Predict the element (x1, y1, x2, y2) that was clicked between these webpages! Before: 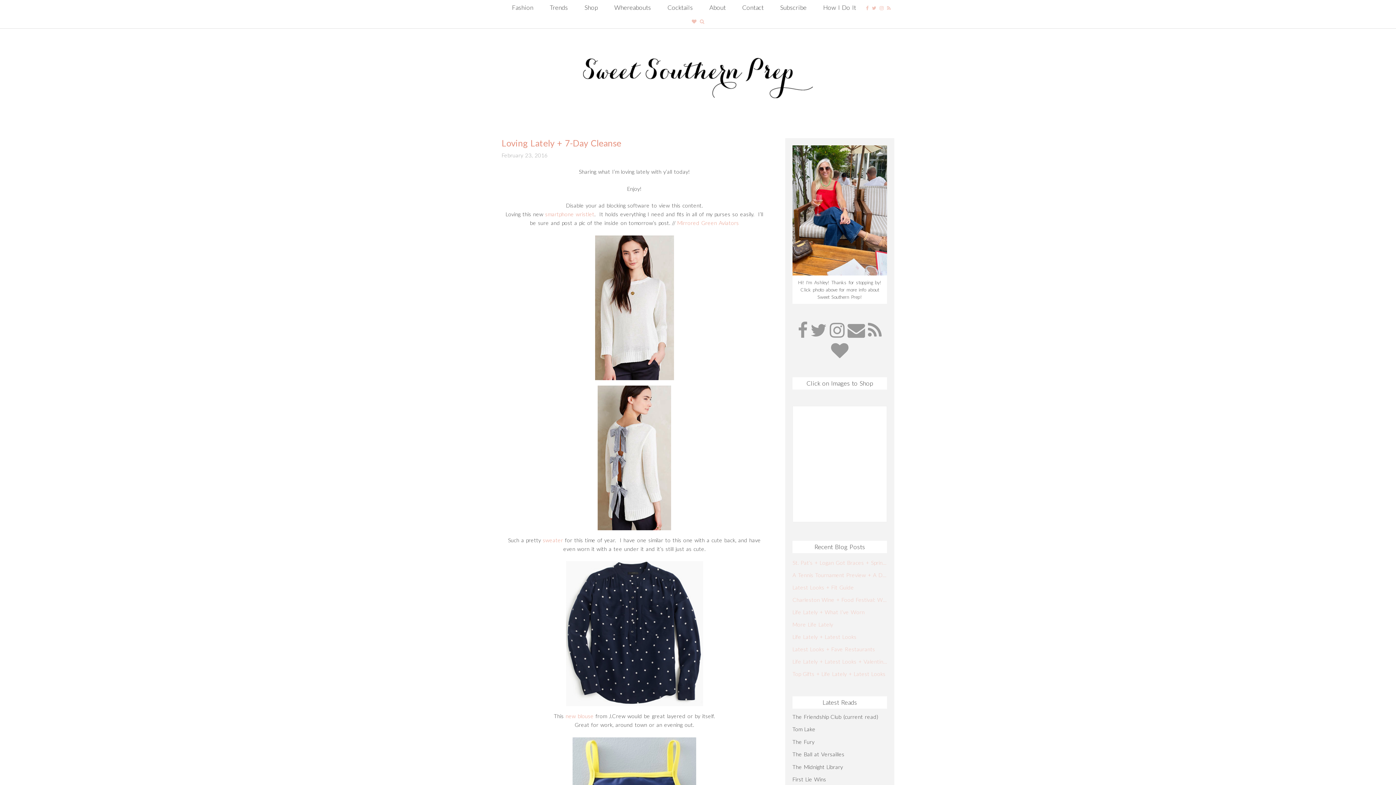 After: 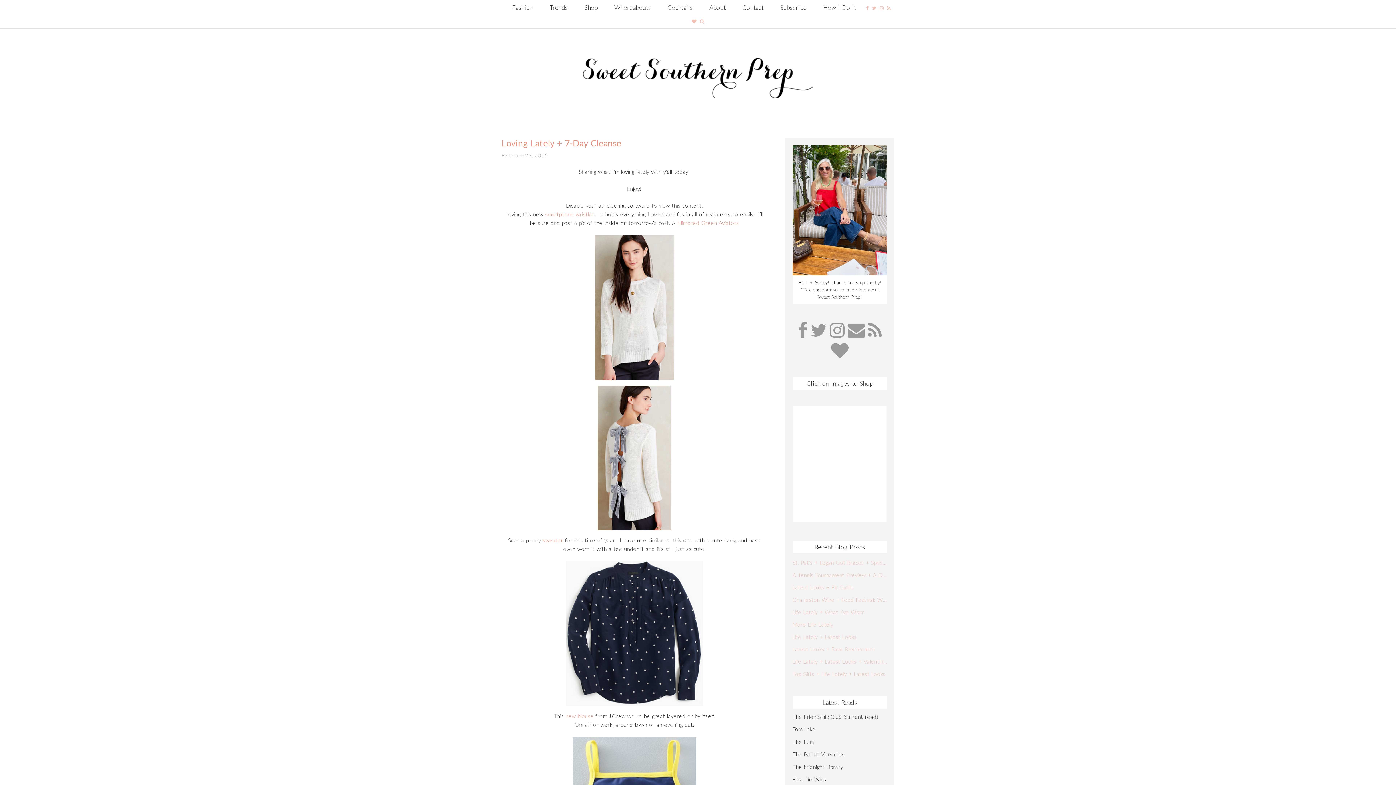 Action: bbox: (867, 321, 882, 339)